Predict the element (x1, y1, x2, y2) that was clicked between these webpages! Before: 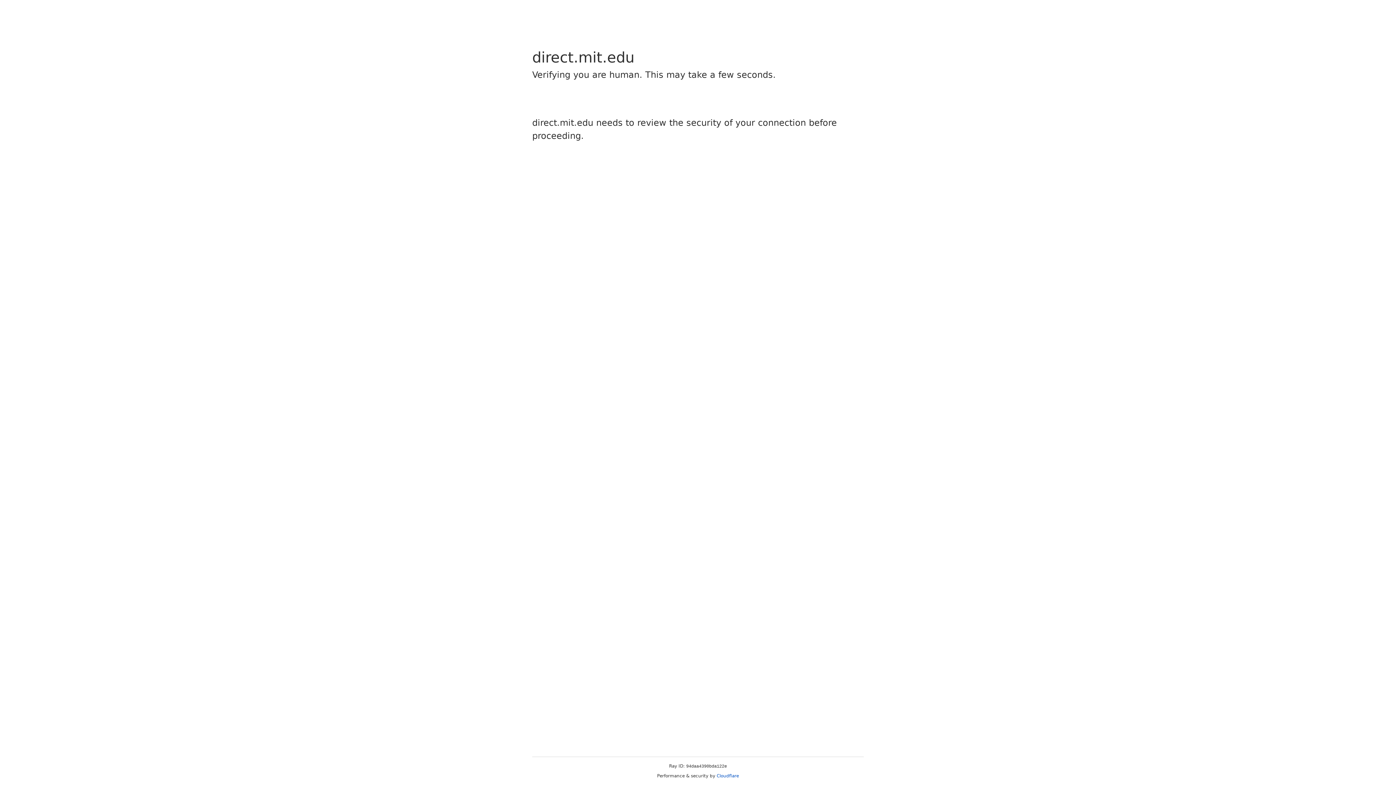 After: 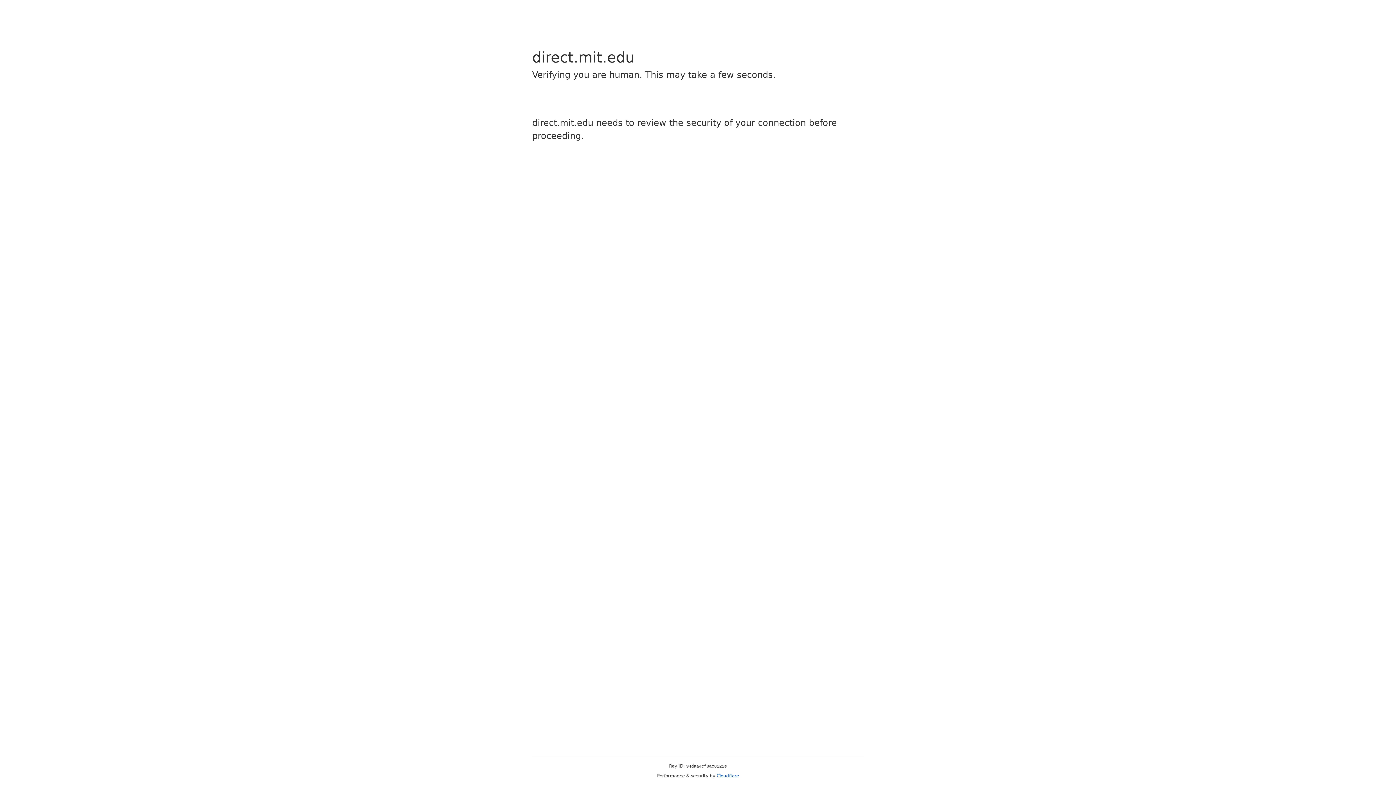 Action: bbox: (716, 773, 739, 778) label: Cloudflare